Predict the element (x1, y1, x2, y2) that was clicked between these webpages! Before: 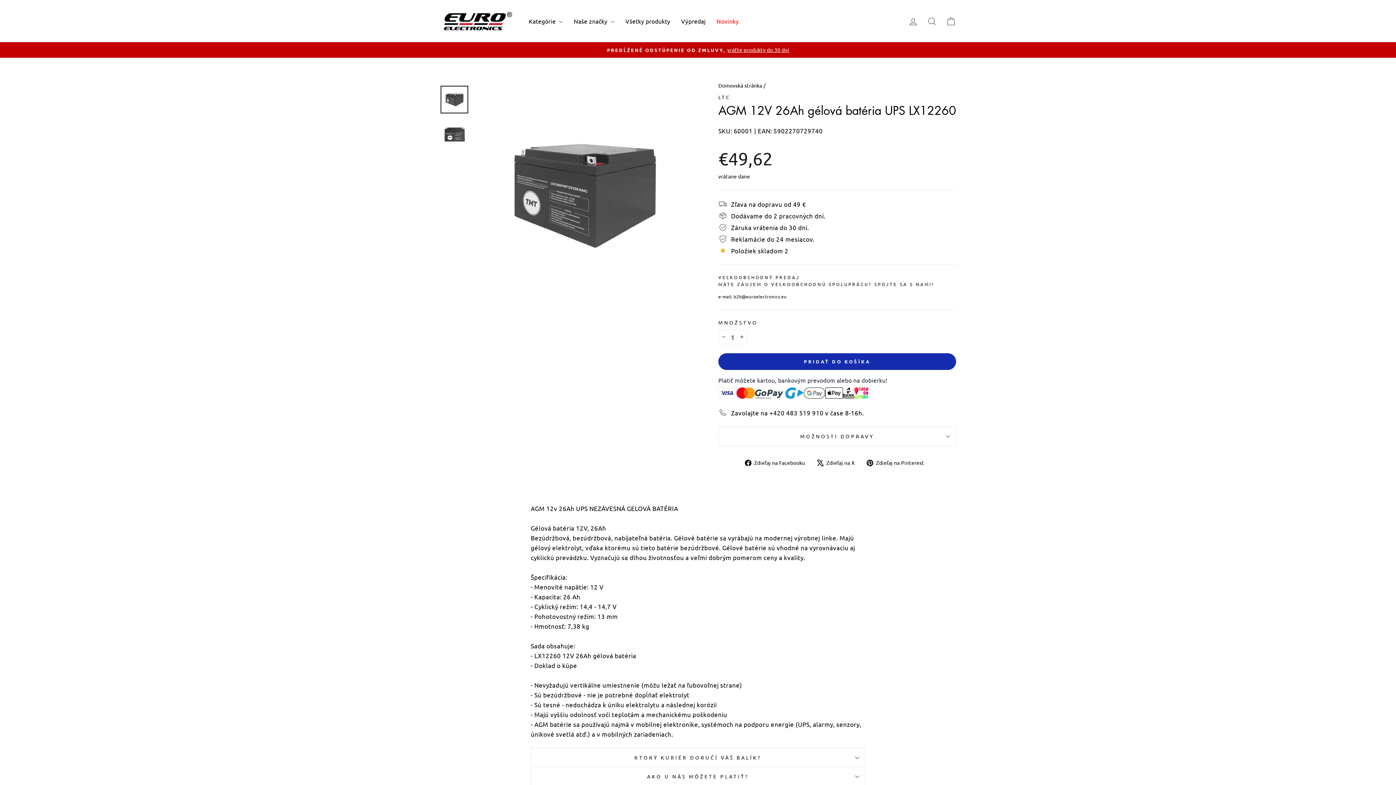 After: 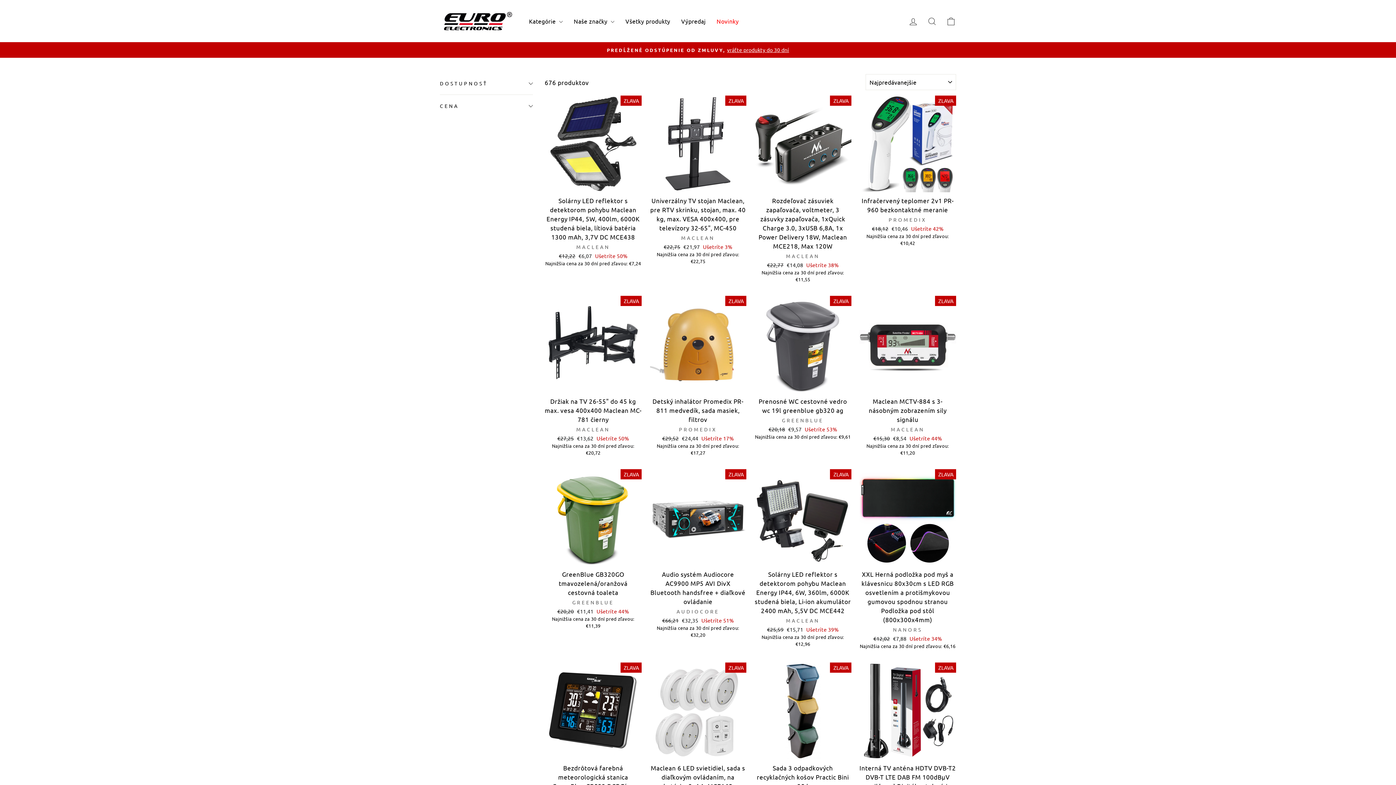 Action: bbox: (675, 13, 711, 28) label: Výpredaj